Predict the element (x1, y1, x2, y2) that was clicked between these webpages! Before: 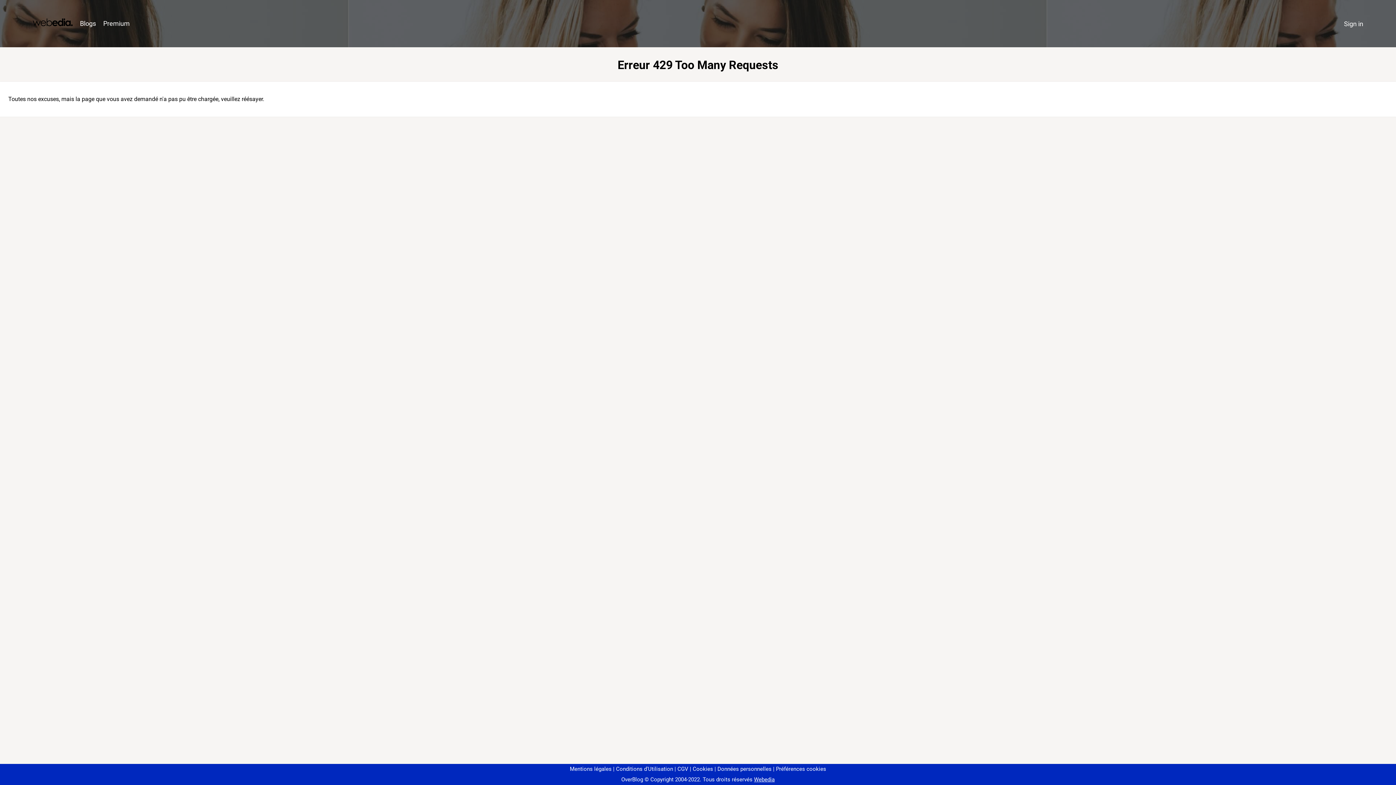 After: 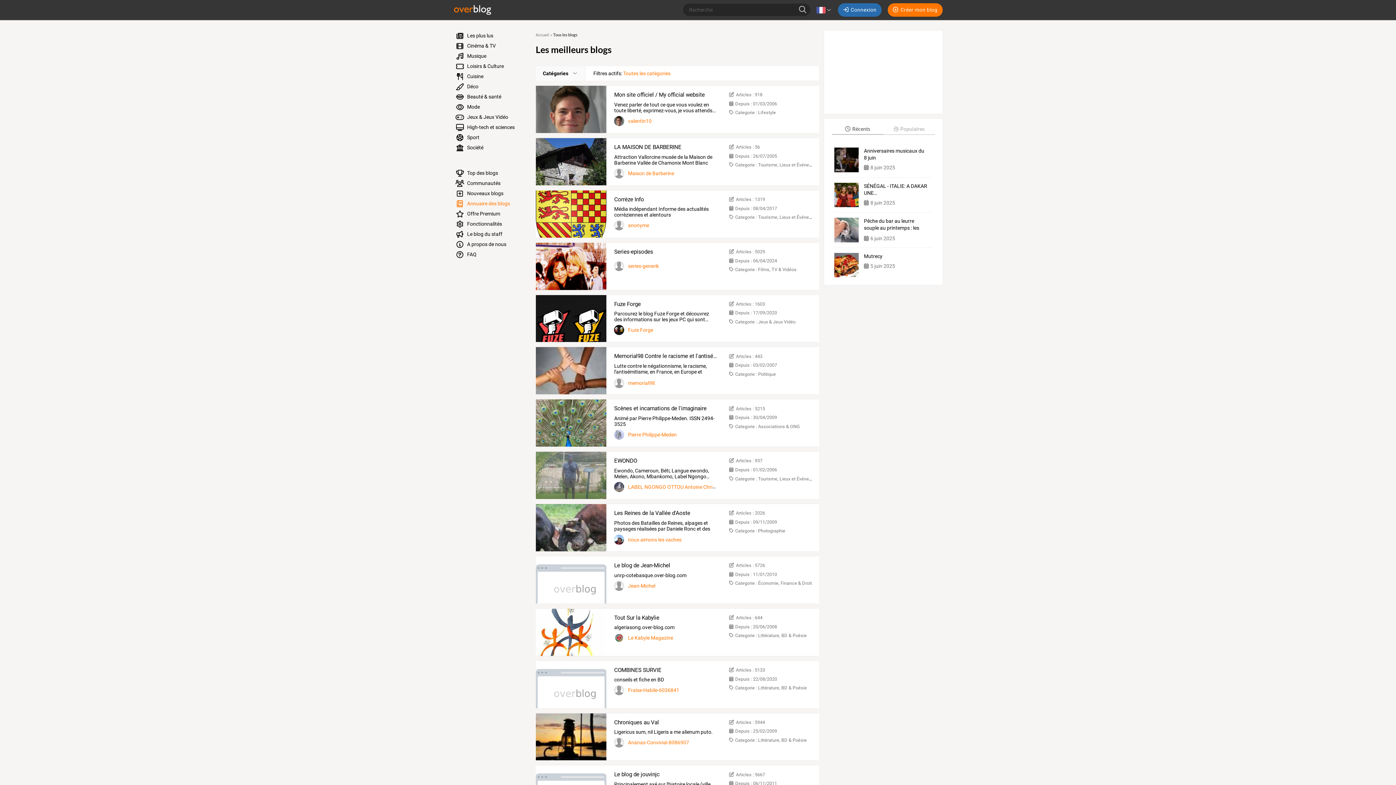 Action: label: Blogs bbox: (76, 16, 99, 31)